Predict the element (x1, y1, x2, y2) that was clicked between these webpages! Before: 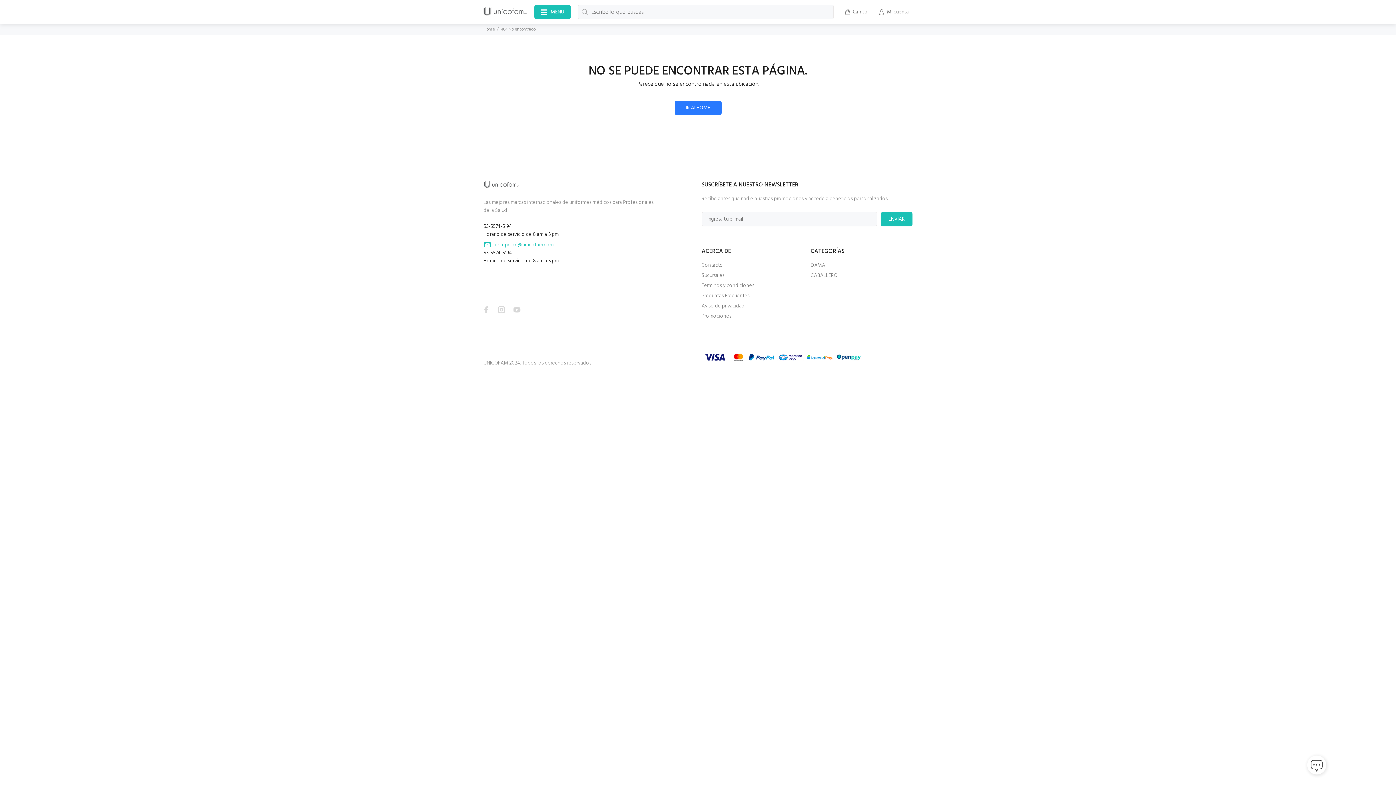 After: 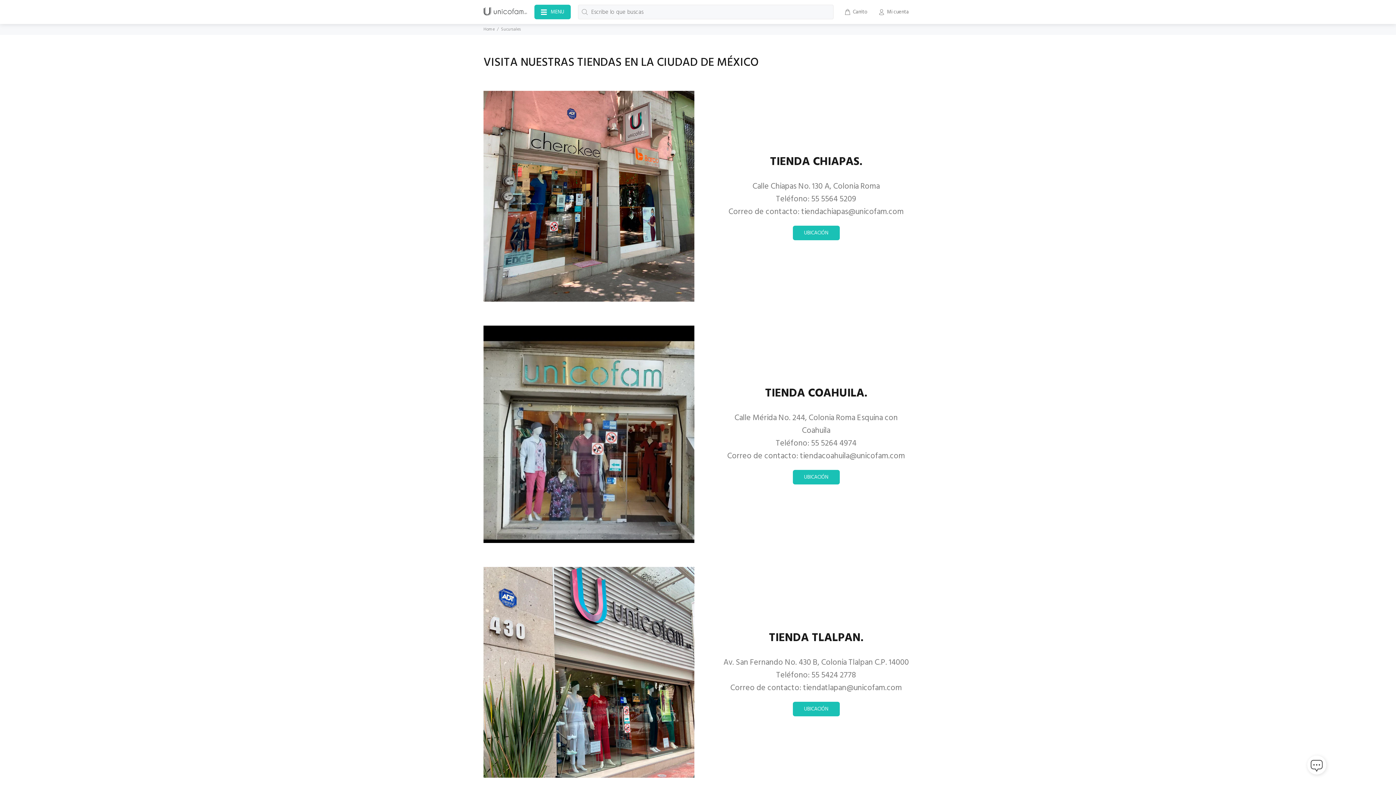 Action: label: Sucursales bbox: (701, 270, 724, 281)